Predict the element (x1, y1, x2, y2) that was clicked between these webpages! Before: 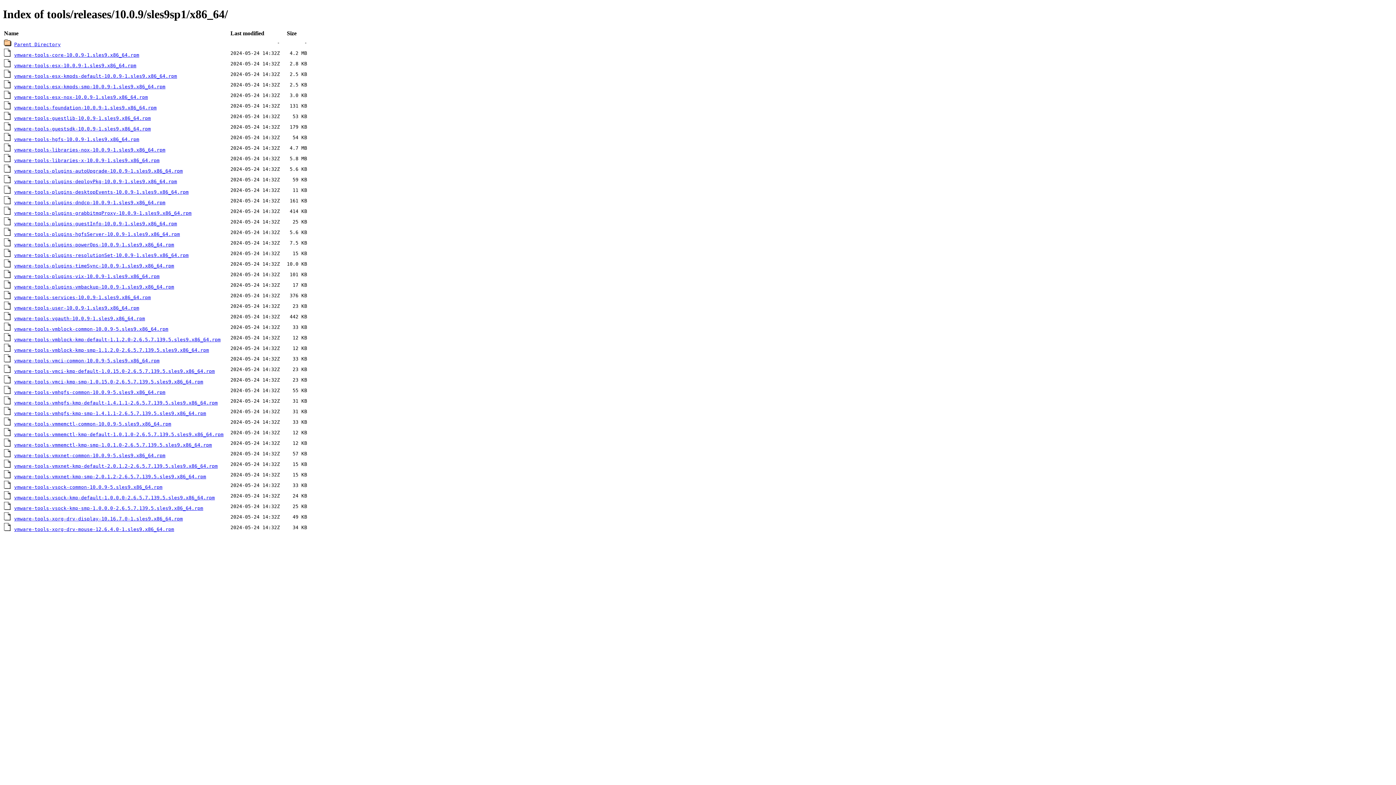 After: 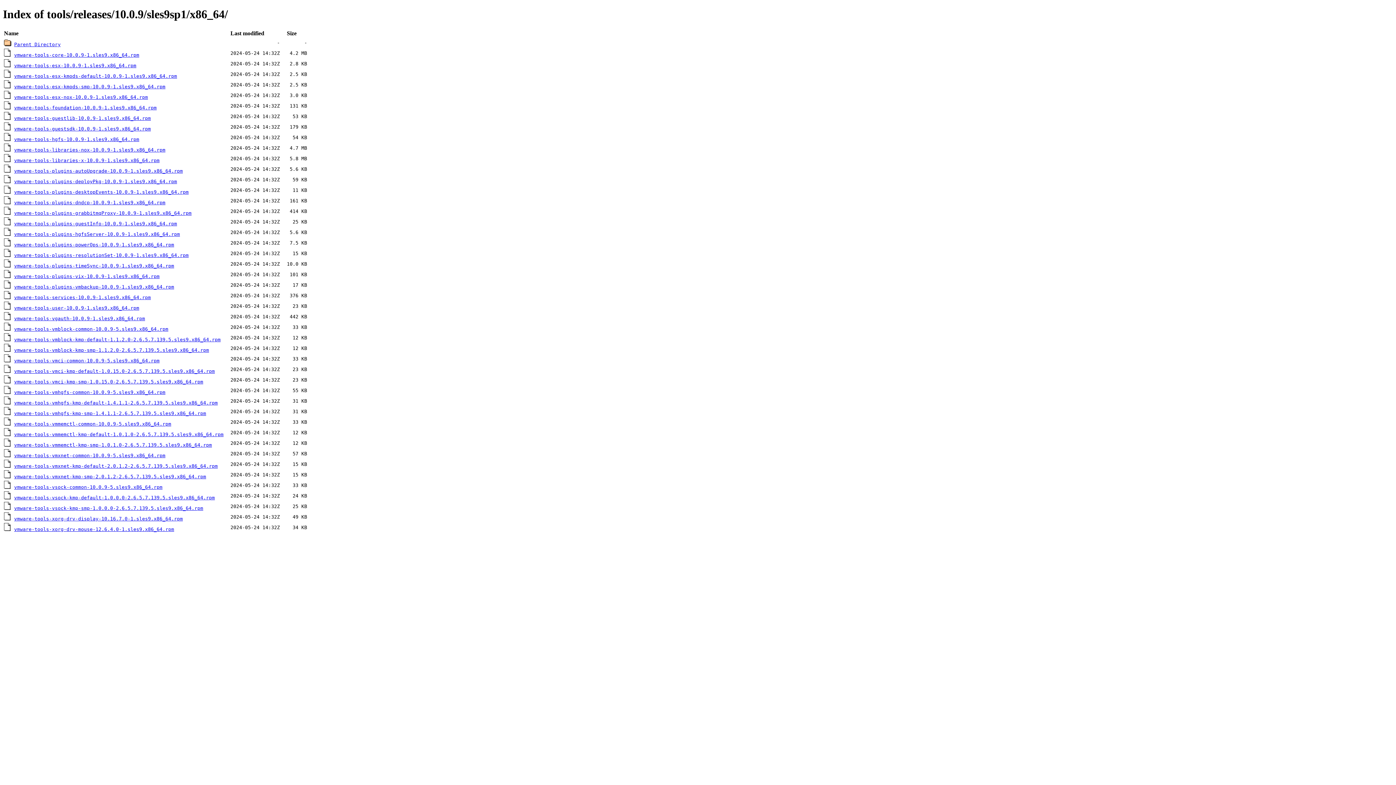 Action: bbox: (14, 73, 177, 78) label: vmware-tools-esx-kmods-default-10.0.9-1.sles9.x86_64.rpm